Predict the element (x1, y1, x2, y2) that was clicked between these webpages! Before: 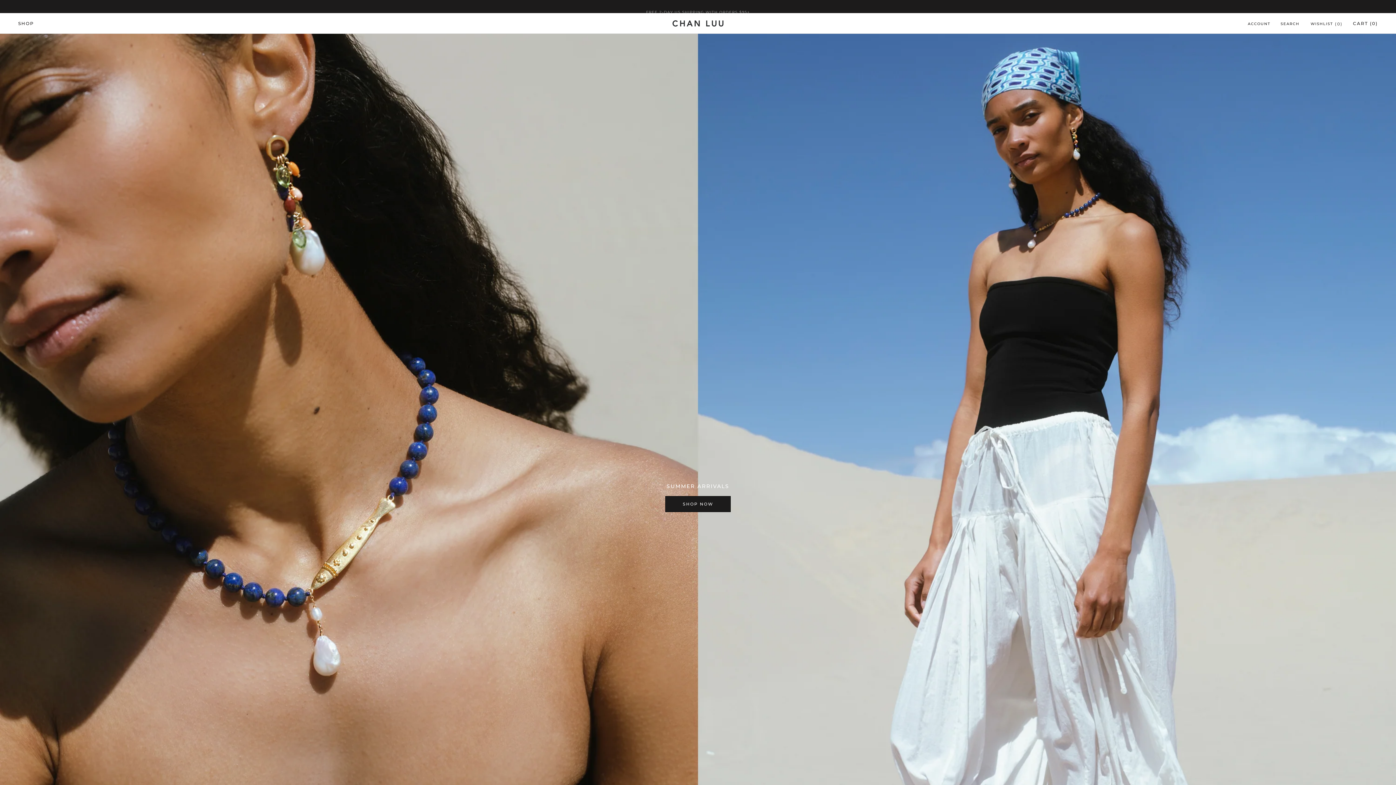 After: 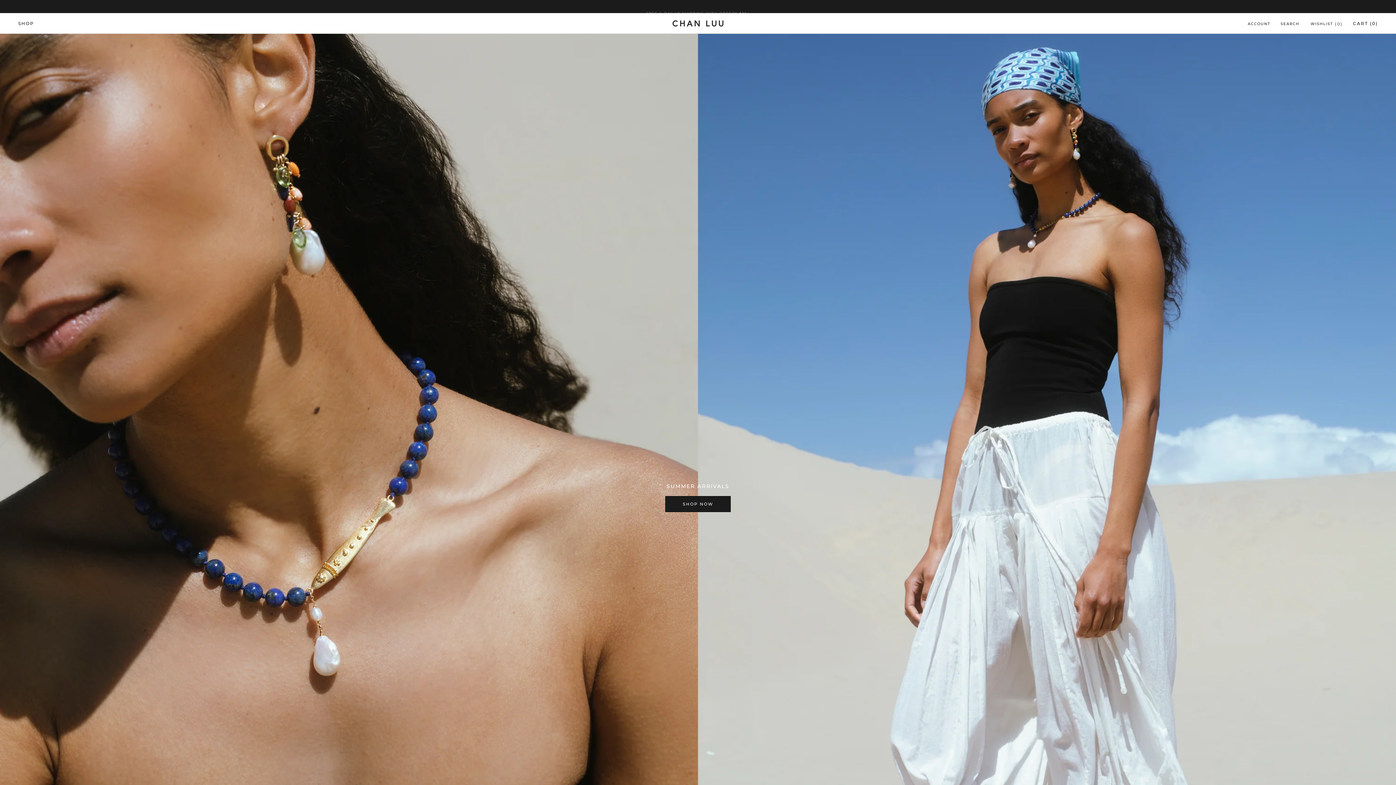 Action: bbox: (672, 20, 723, 26)